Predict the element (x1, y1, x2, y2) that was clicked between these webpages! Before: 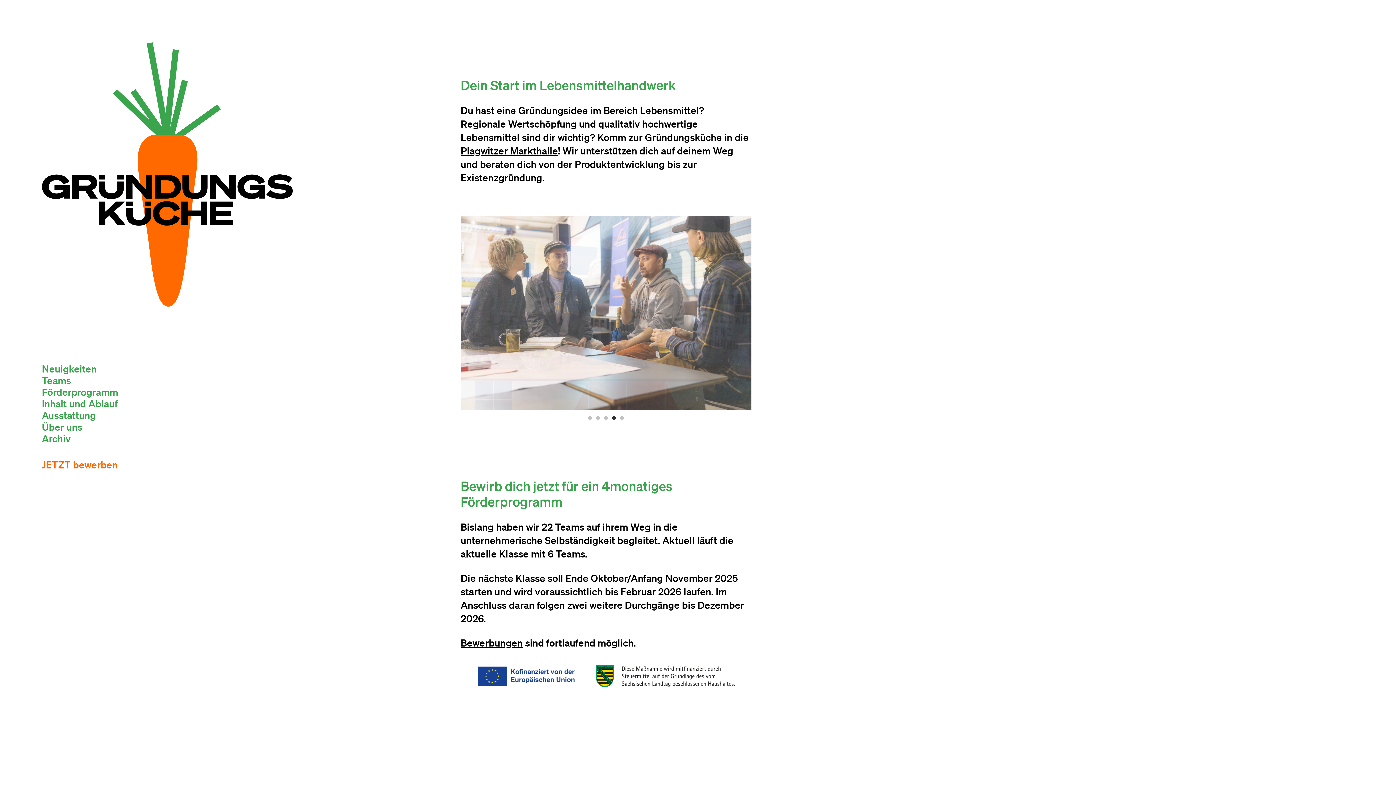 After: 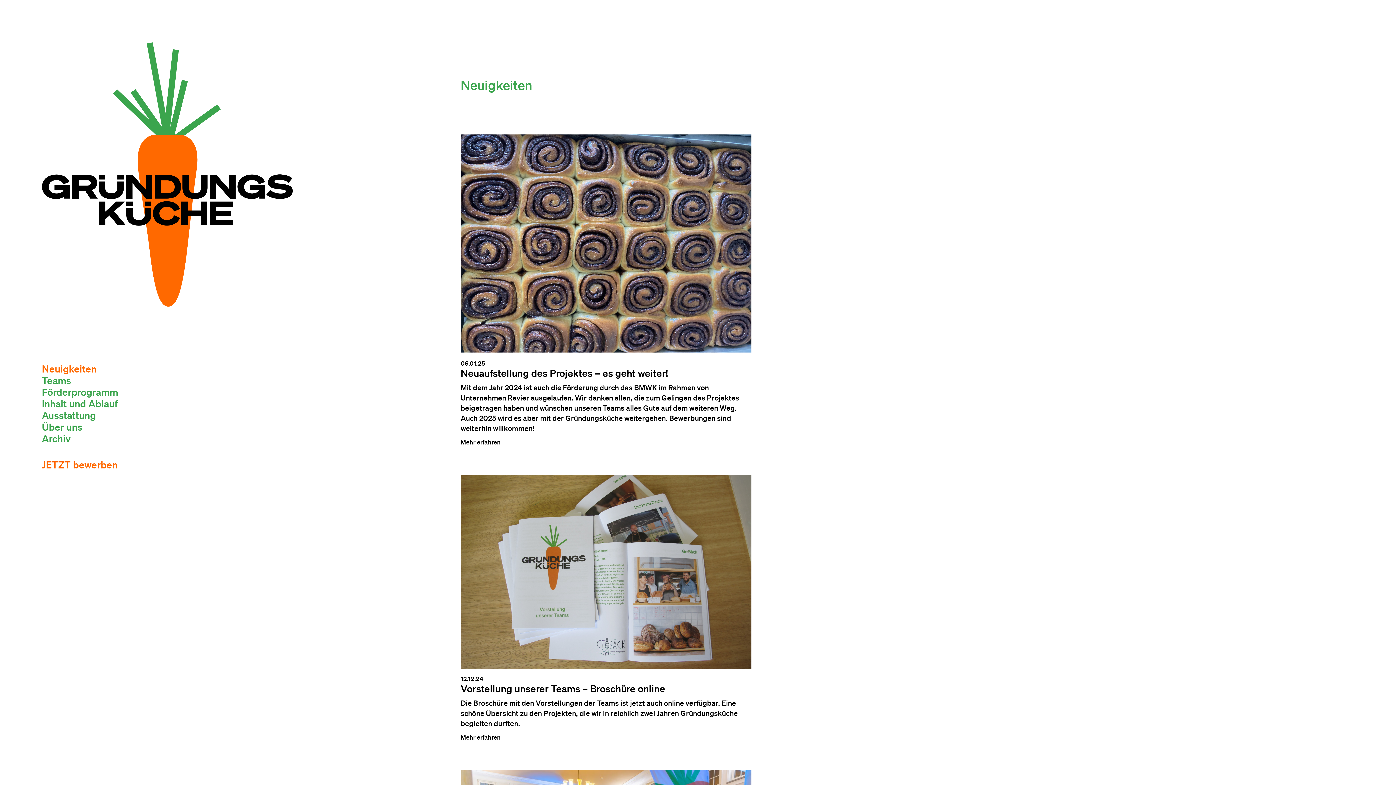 Action: bbox: (41, 362, 96, 375) label: Neuigkeiten